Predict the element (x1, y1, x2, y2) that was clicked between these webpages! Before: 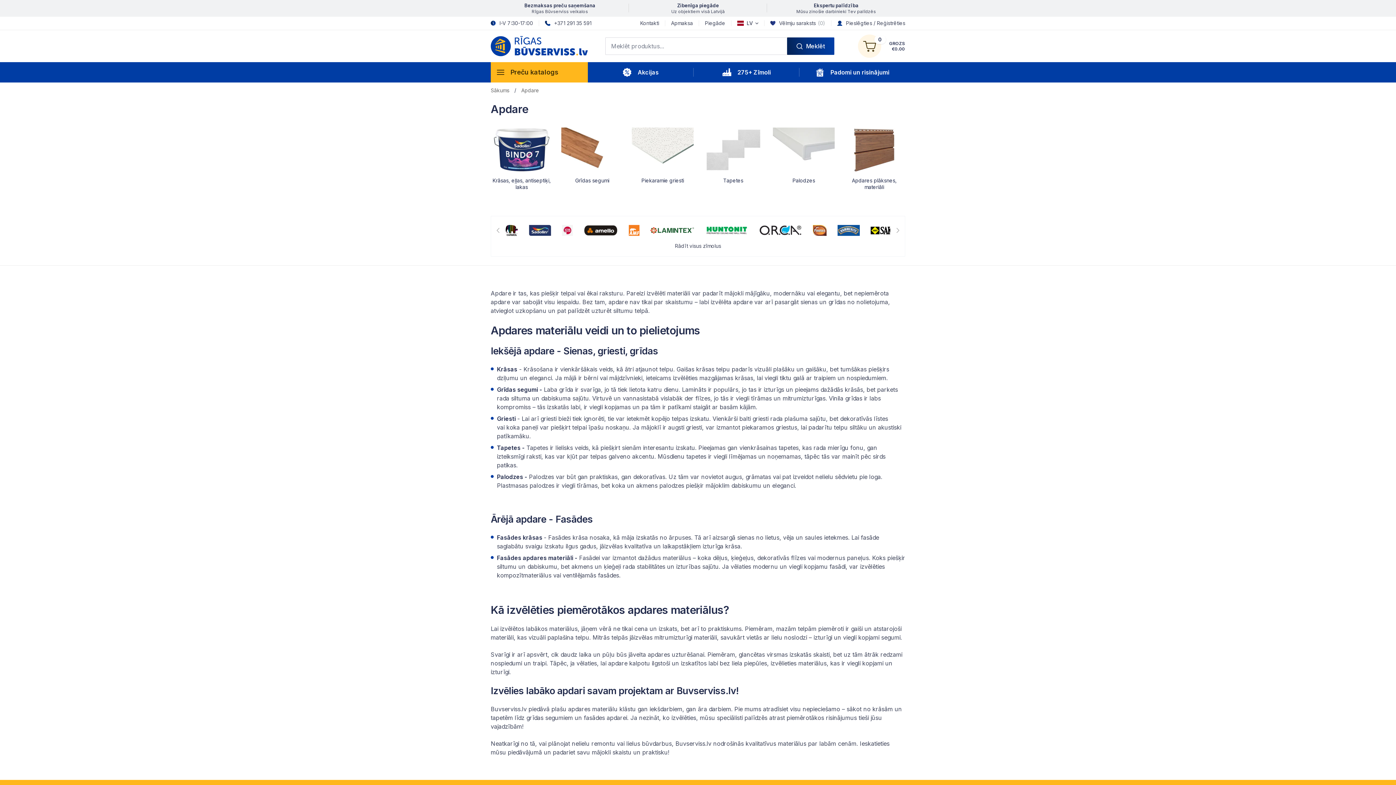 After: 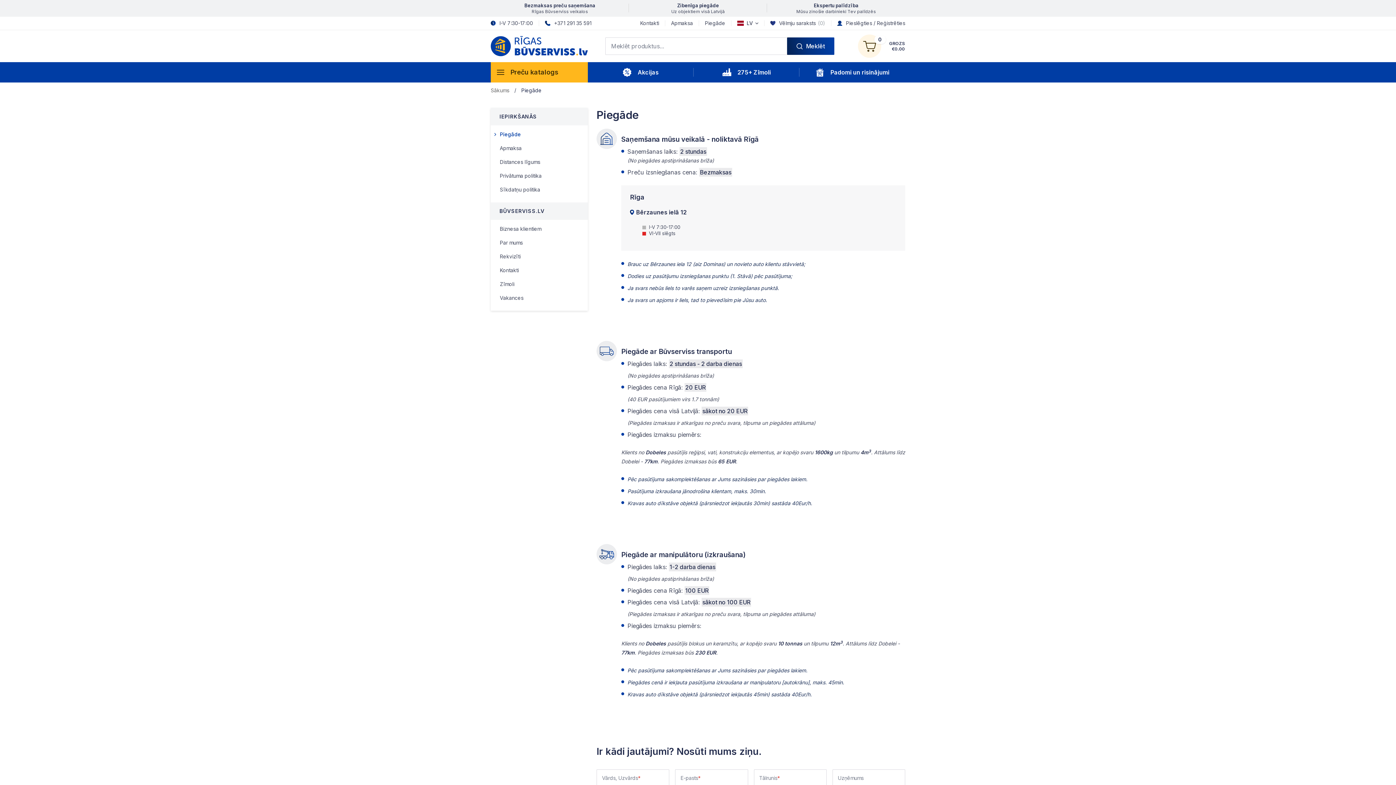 Action: label: Bezmaksas preču saņemšana
Rīgas Būvserviss veikalos bbox: (524, 2, 595, 13)